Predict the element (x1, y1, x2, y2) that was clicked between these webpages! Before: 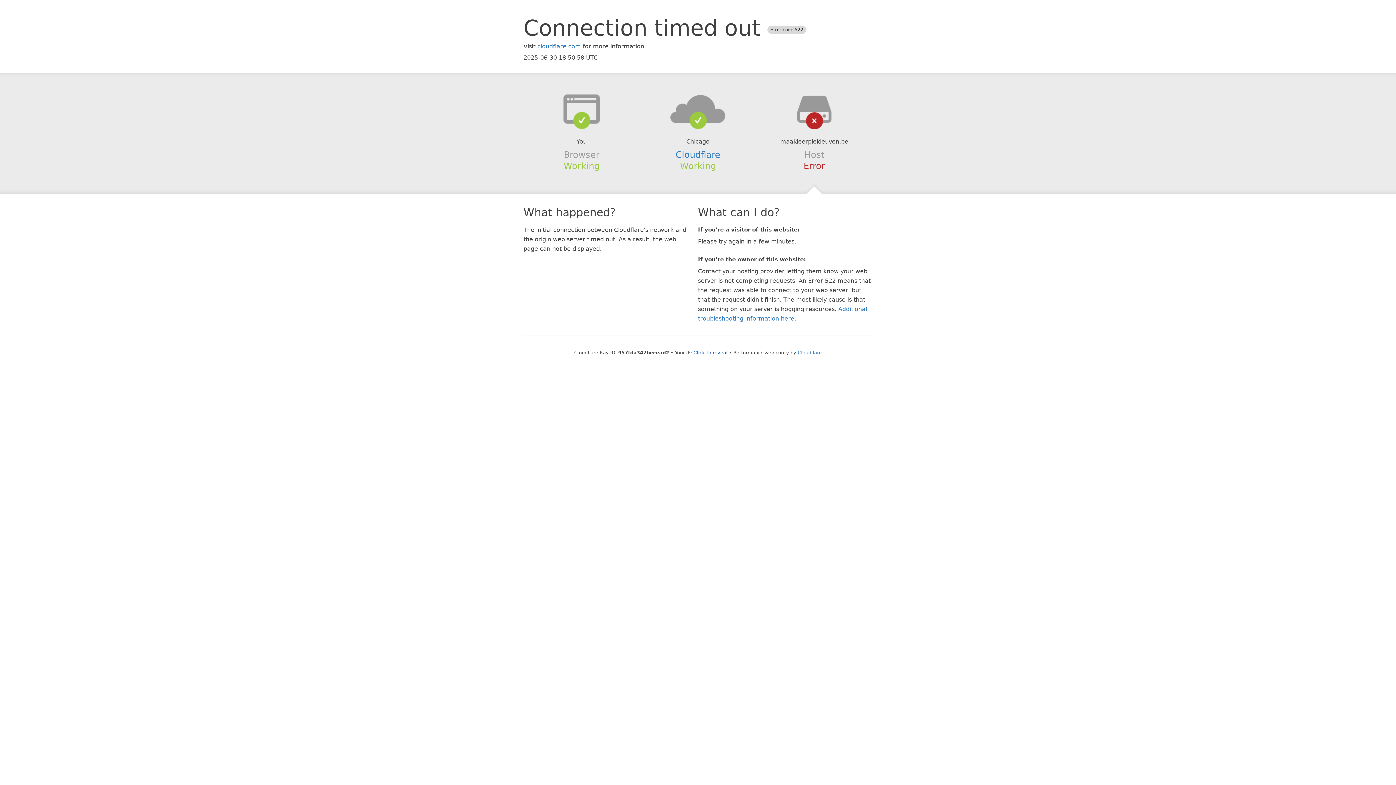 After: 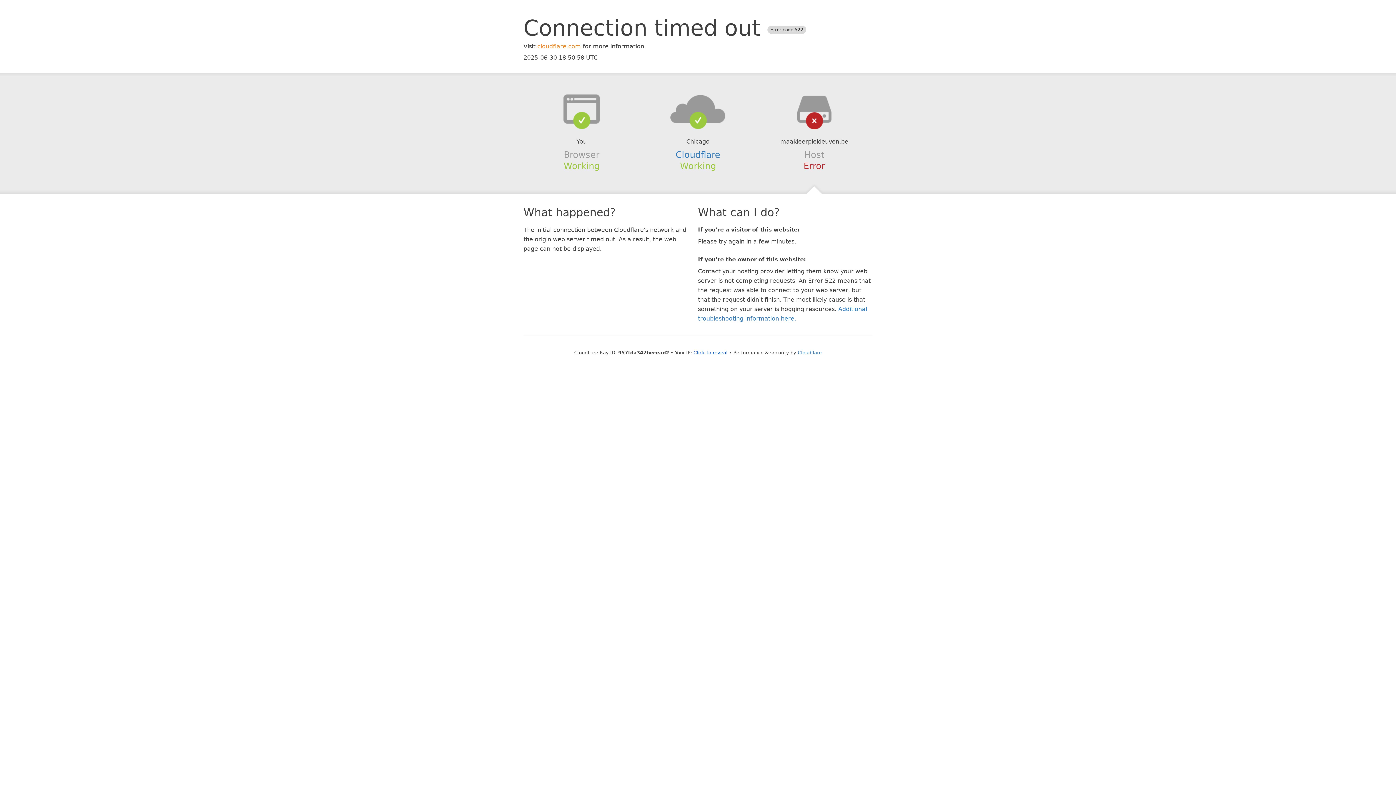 Action: label: cloudflare.com bbox: (537, 42, 581, 49)